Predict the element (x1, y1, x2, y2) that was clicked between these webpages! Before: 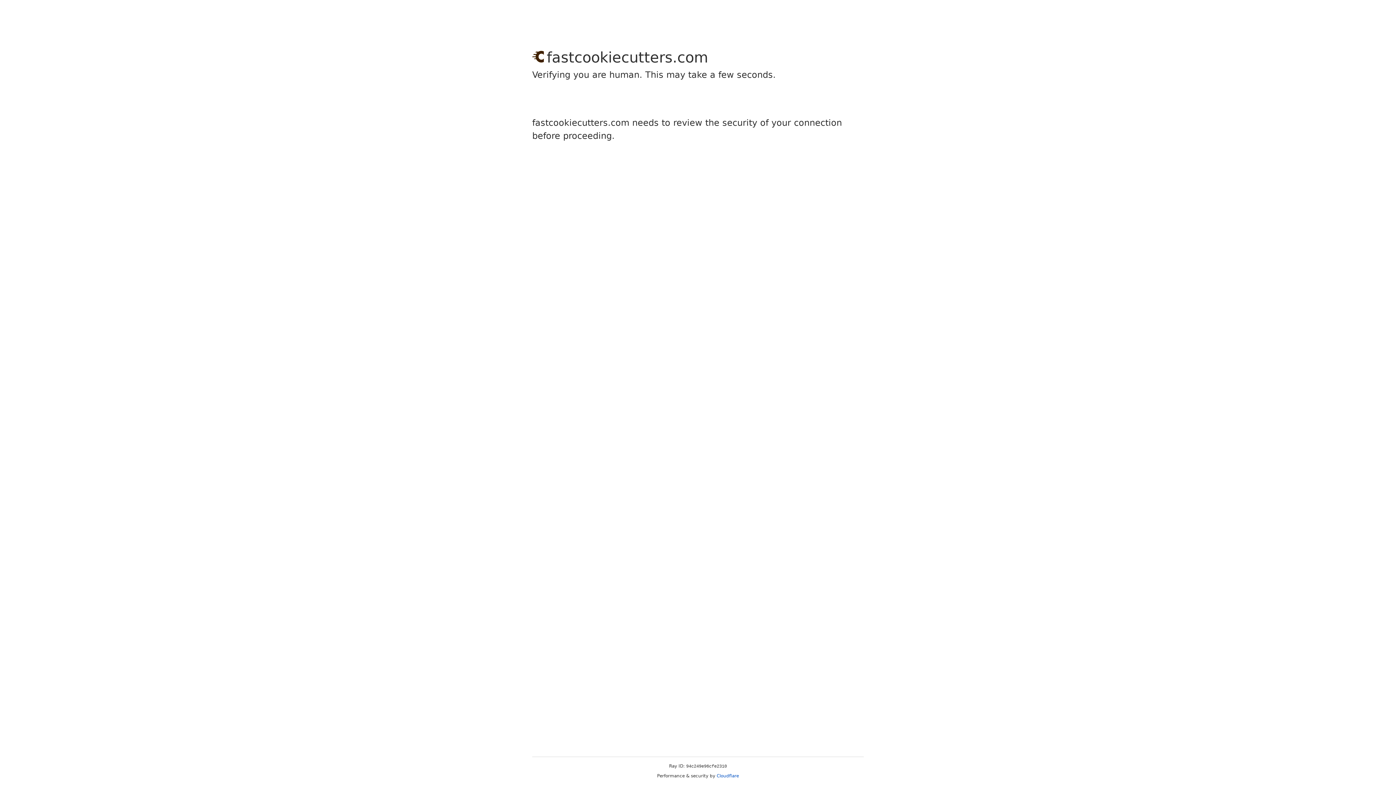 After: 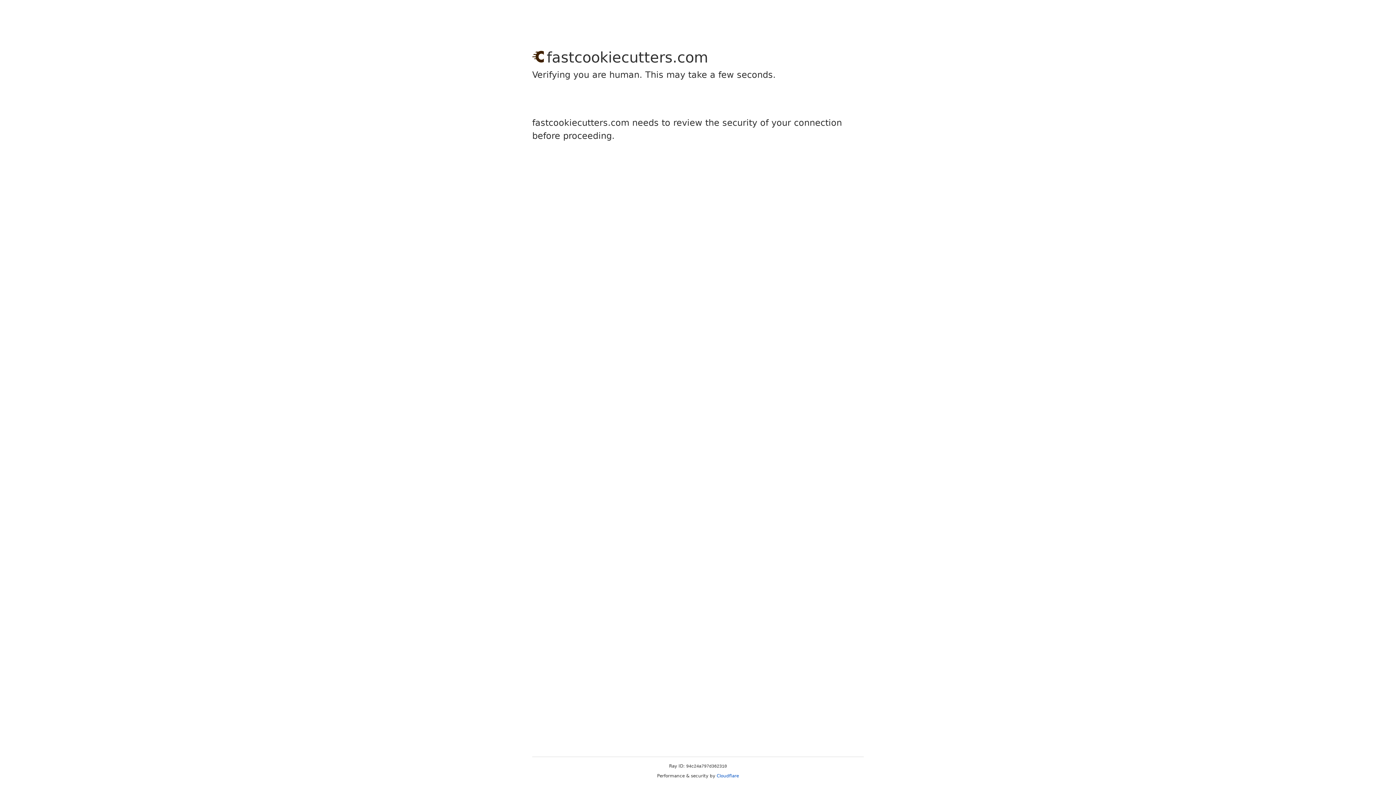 Action: bbox: (716, 773, 739, 778) label: Cloudflare